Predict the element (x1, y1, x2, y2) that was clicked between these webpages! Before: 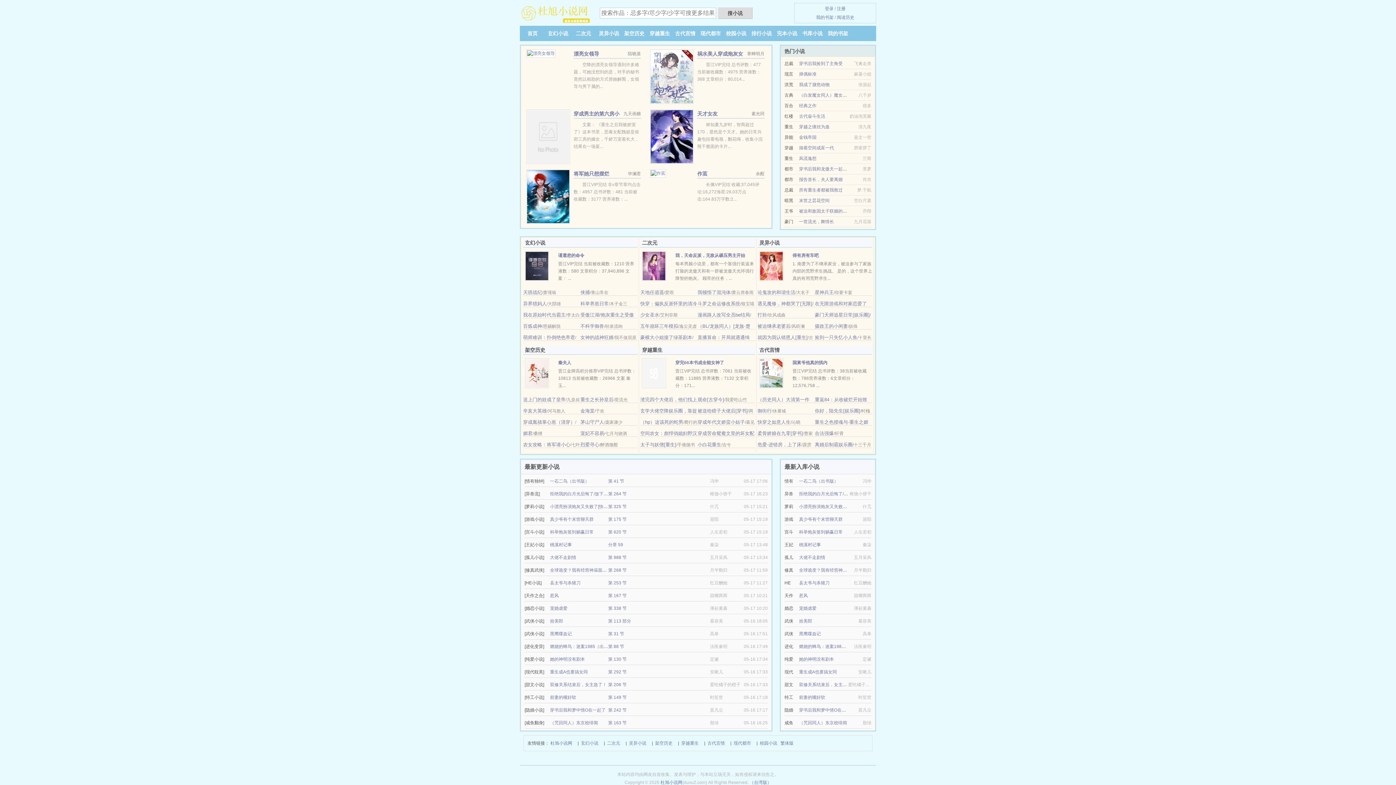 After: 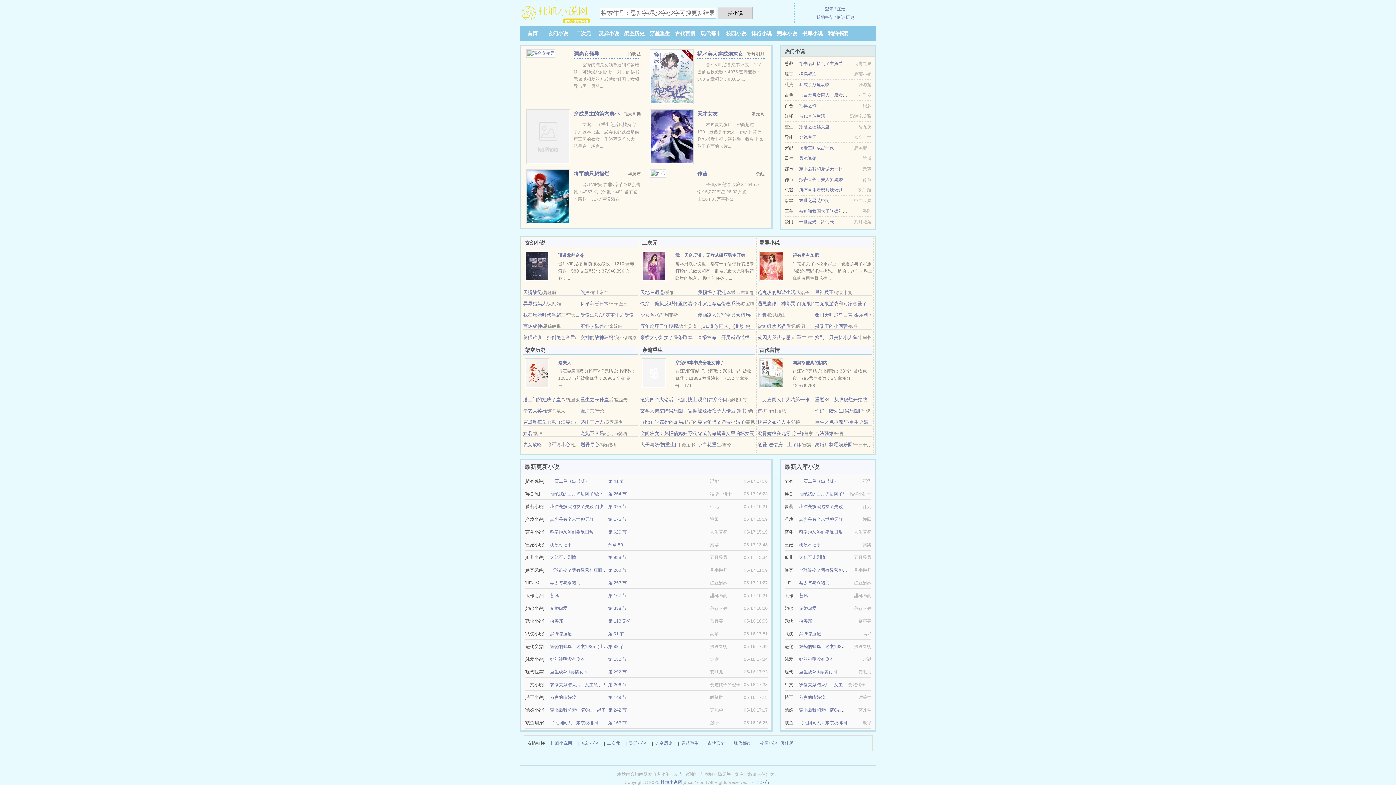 Action: label: （咒回同人）东京校绯闻 bbox: (799, 720, 847, 725)